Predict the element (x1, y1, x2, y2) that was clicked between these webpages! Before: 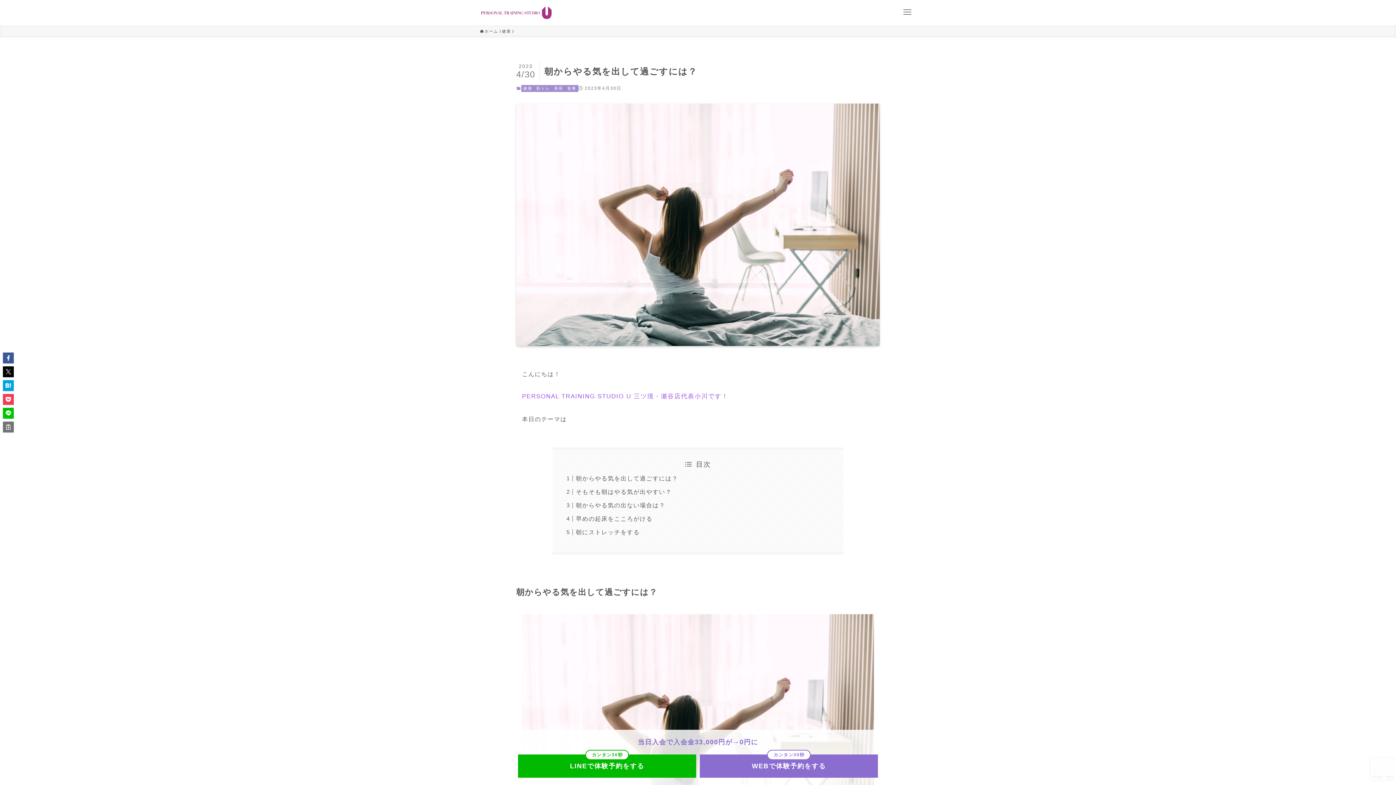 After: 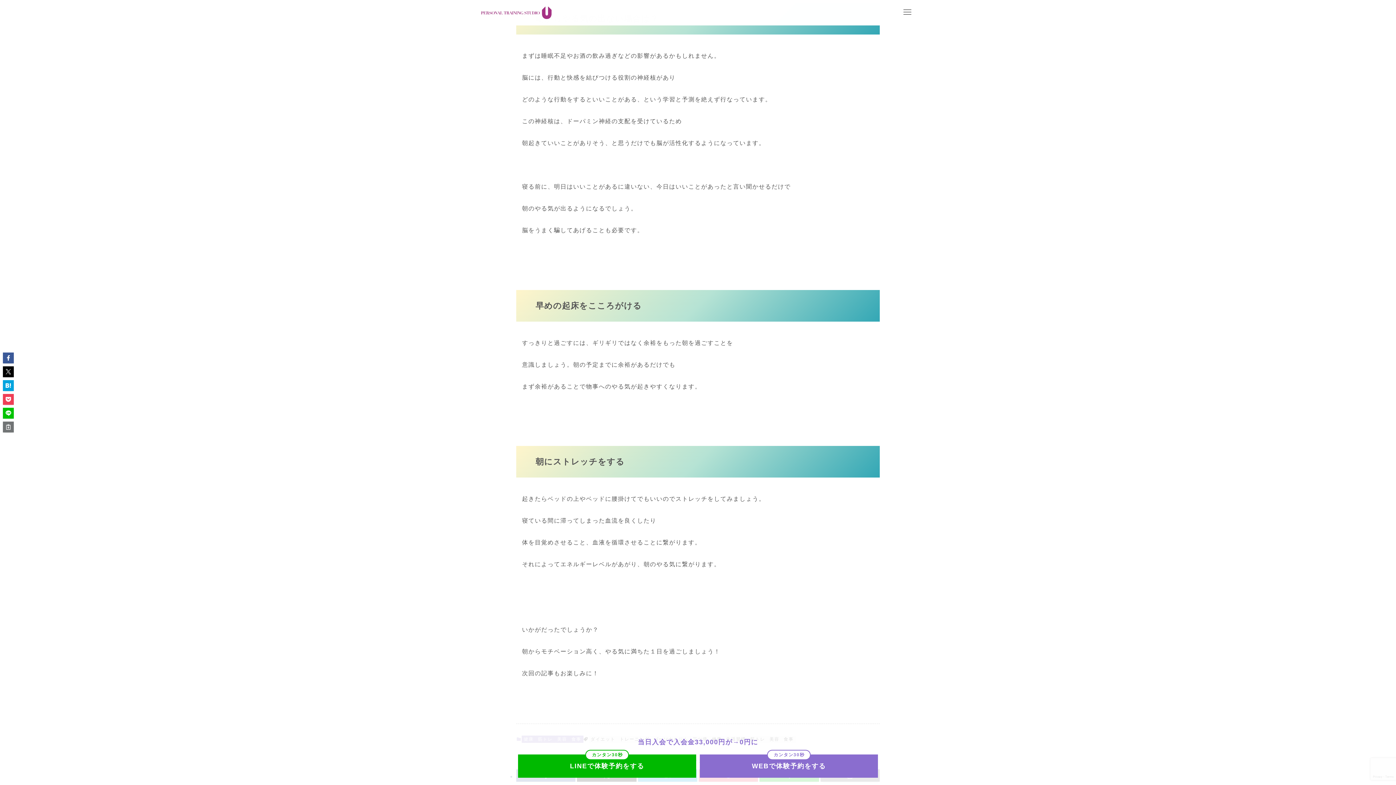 Action: bbox: (576, 502, 665, 508) label: 朝からやる気の出ない場合は？